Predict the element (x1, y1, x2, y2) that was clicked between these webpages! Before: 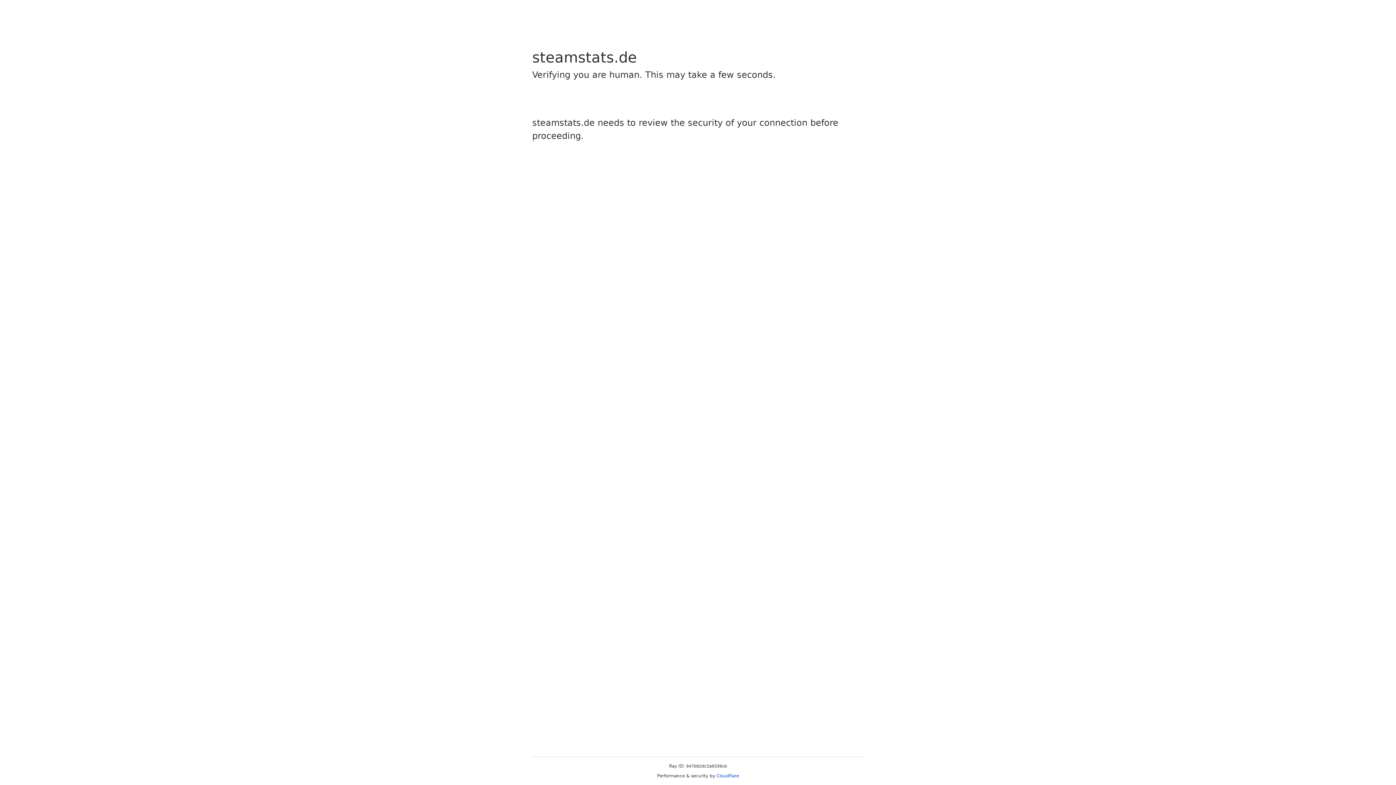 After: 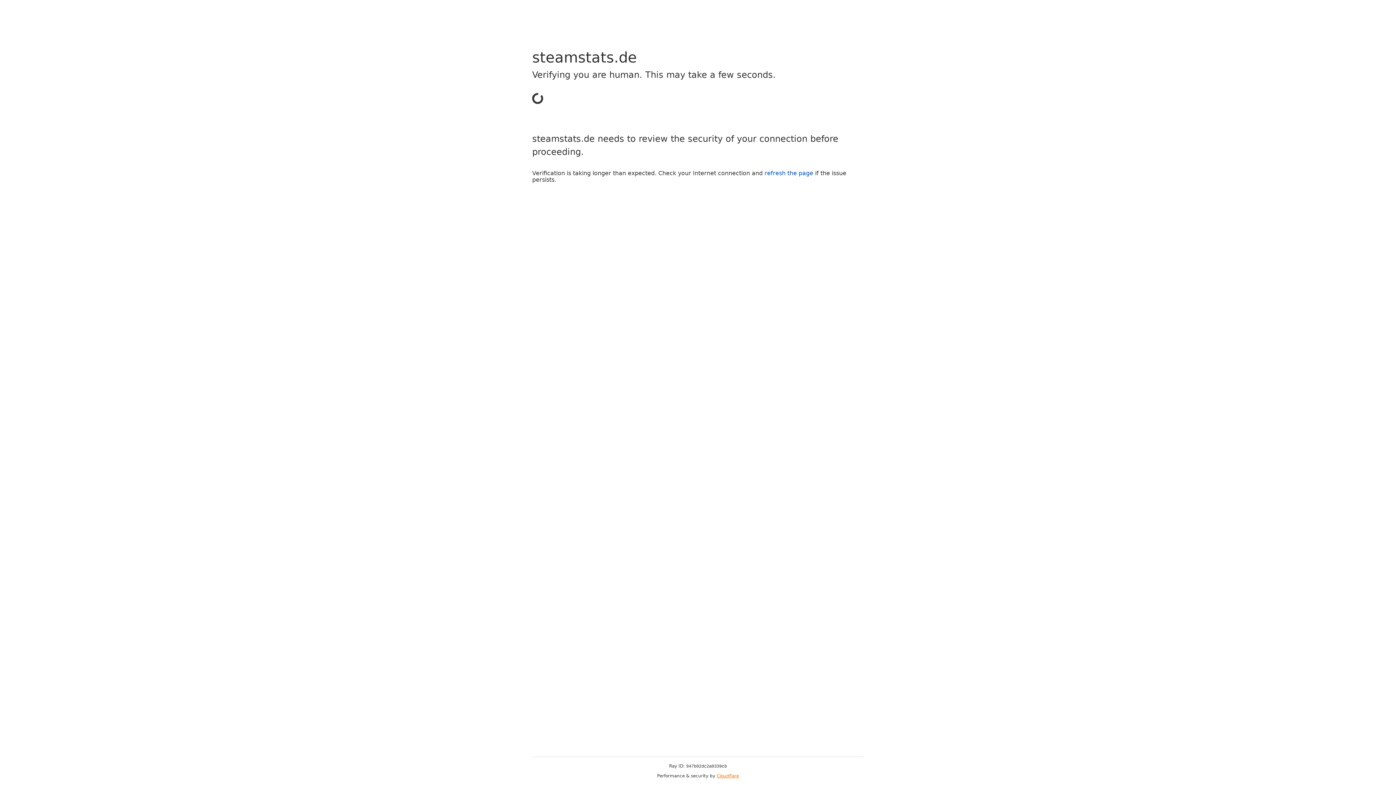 Action: bbox: (716, 773, 739, 778) label: Cloudflare